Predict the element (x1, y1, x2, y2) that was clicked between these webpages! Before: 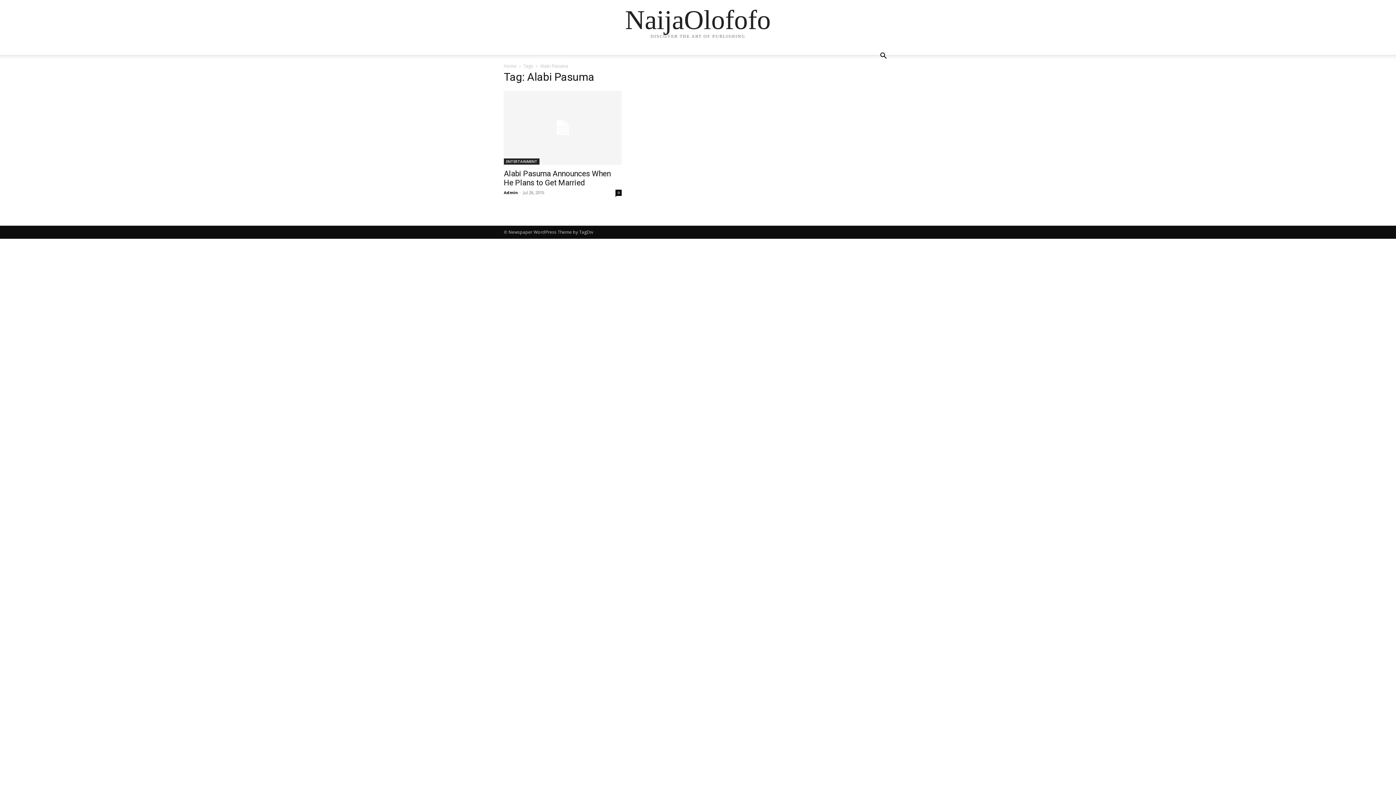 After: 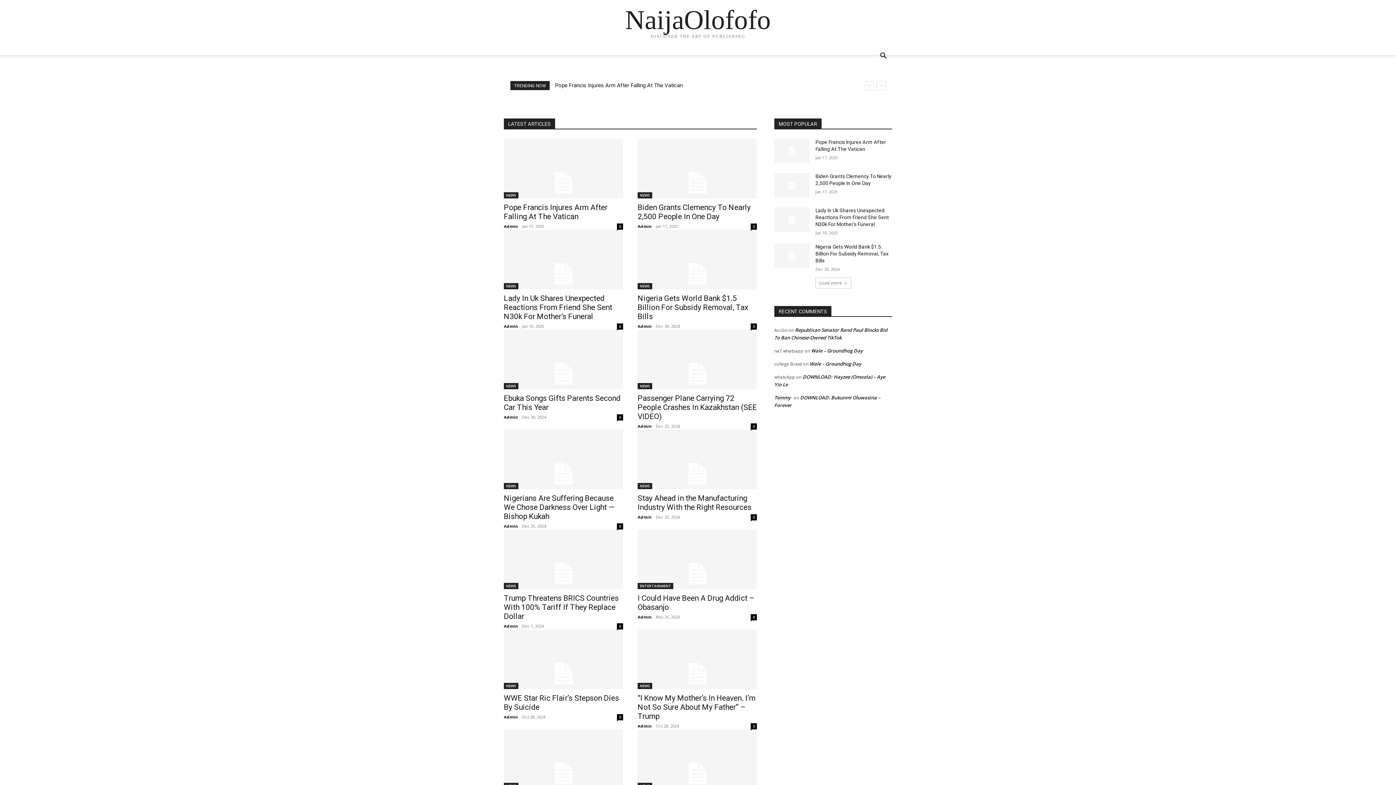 Action: label: Home bbox: (504, 62, 516, 69)